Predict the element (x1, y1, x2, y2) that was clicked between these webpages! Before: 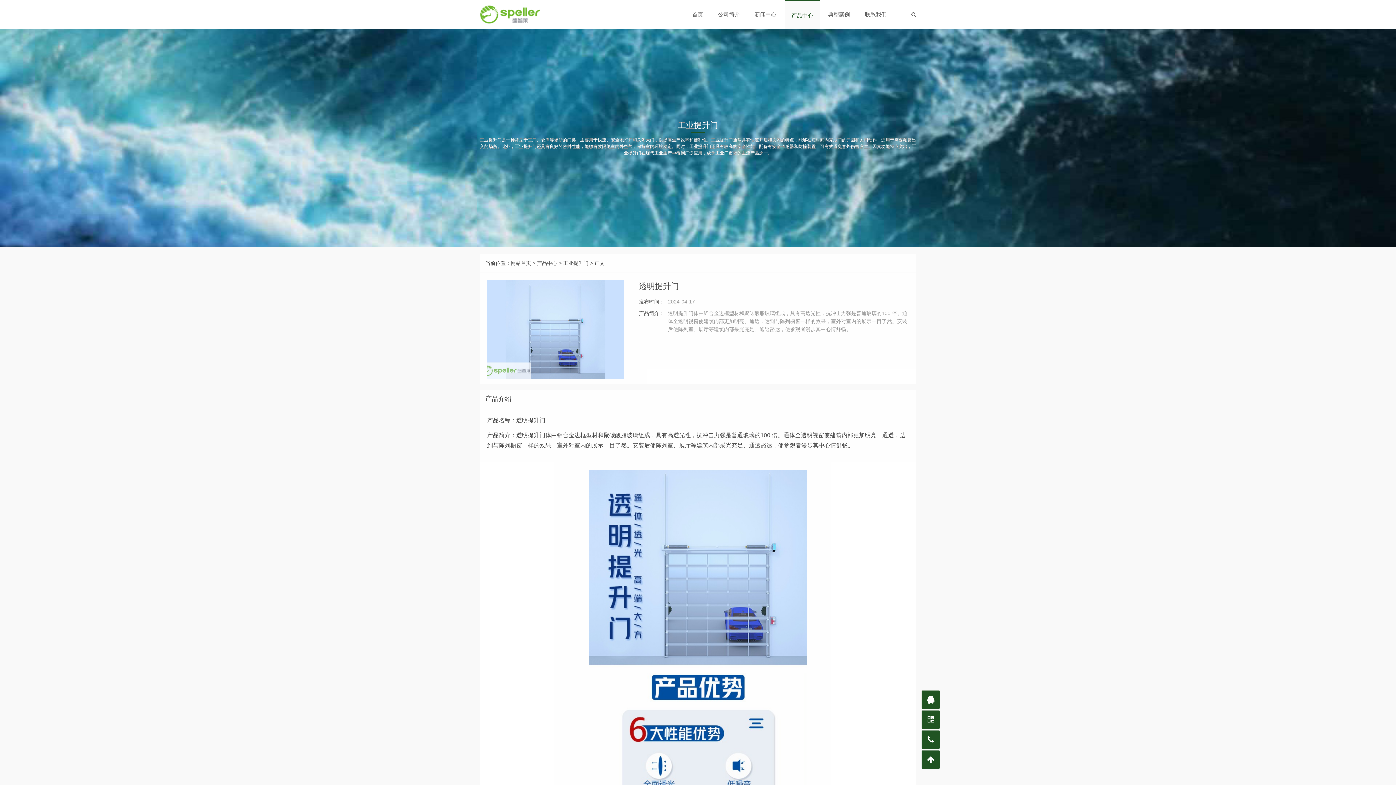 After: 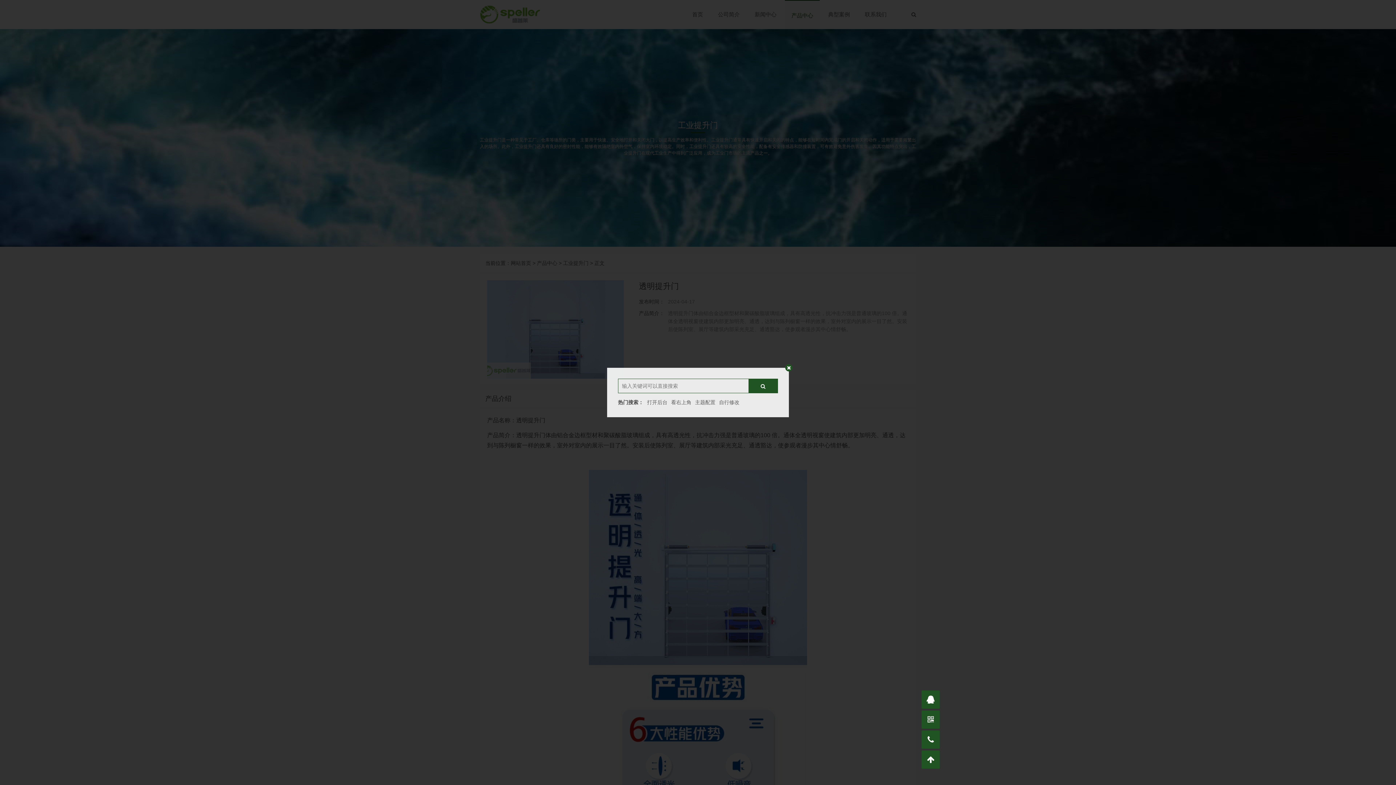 Action: bbox: (911, 11, 916, 17)